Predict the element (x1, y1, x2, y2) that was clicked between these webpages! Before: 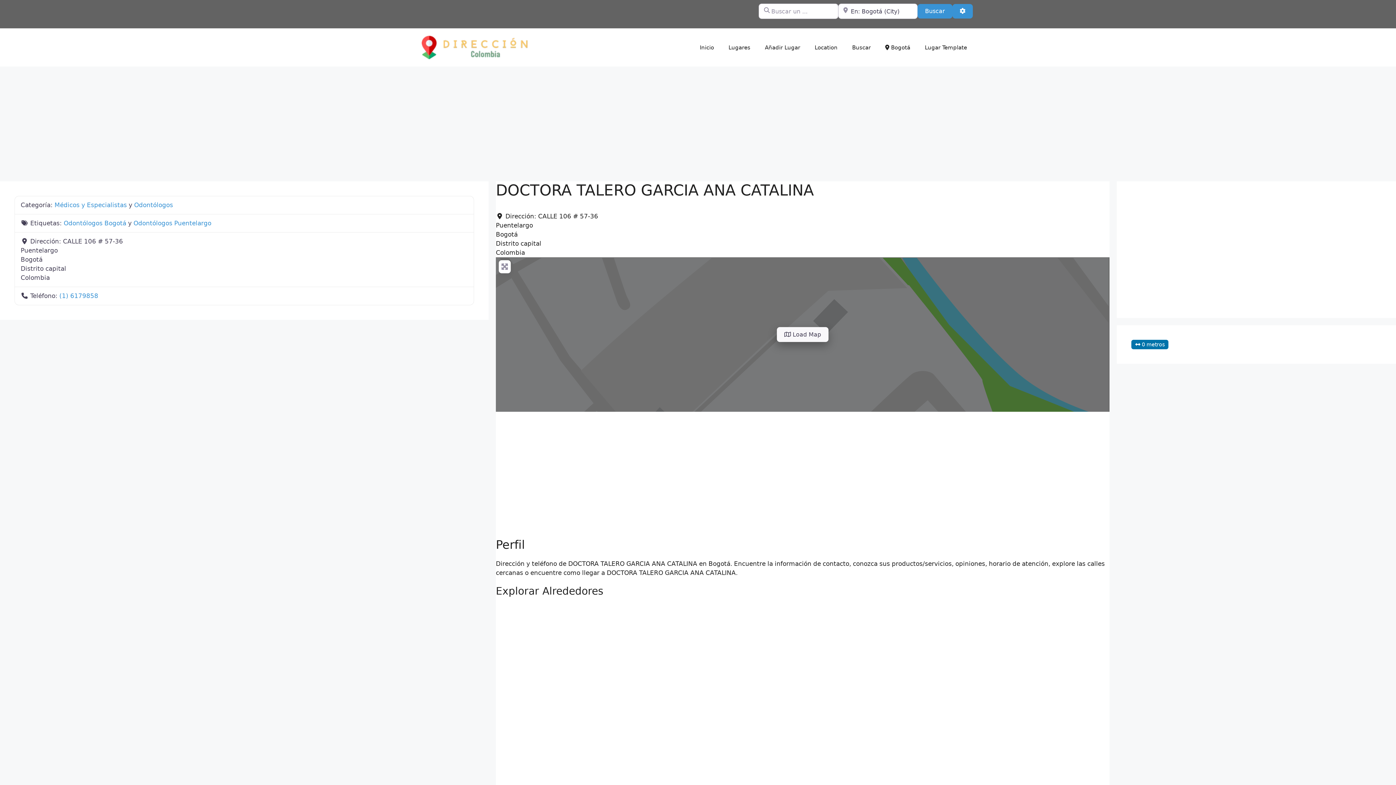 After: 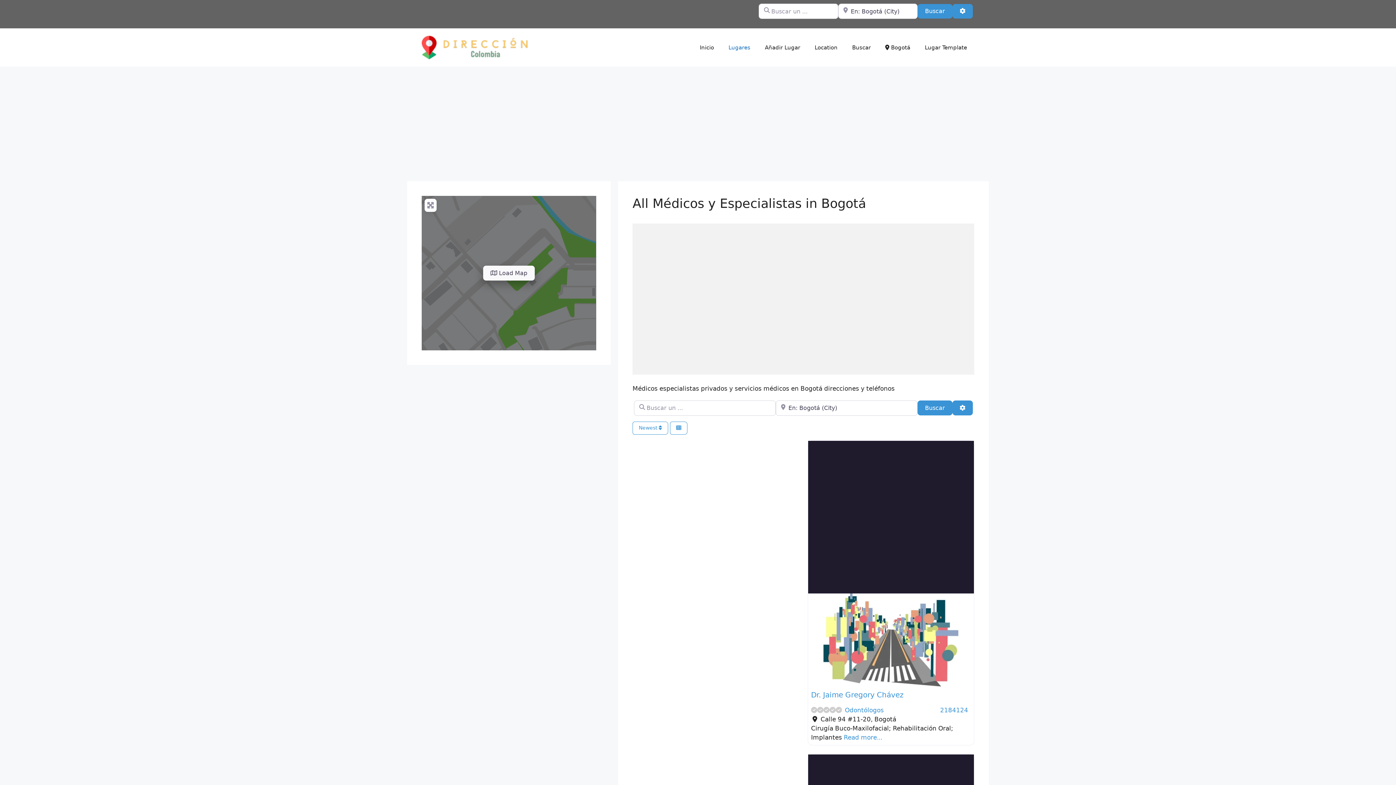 Action: bbox: (54, 201, 126, 208) label: Médicos y Especialistas